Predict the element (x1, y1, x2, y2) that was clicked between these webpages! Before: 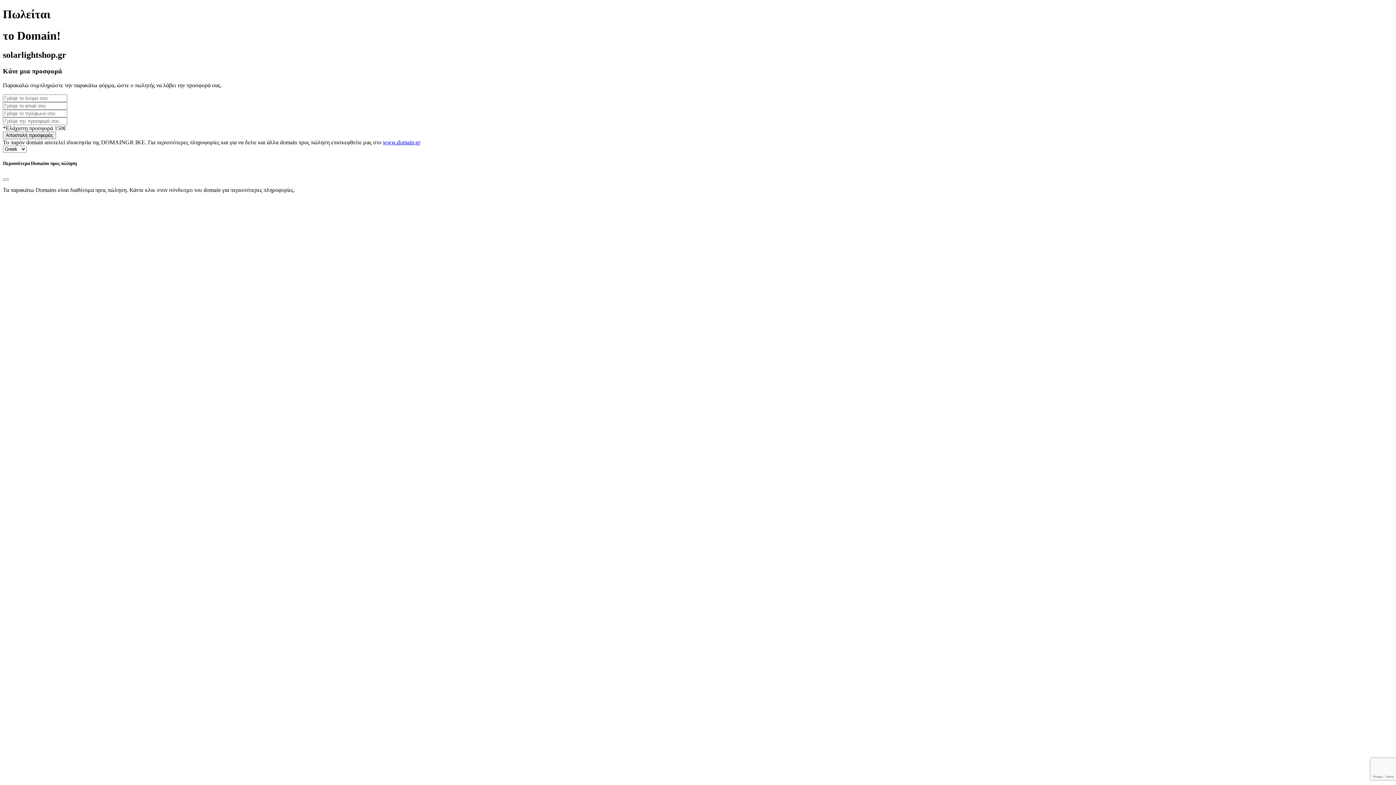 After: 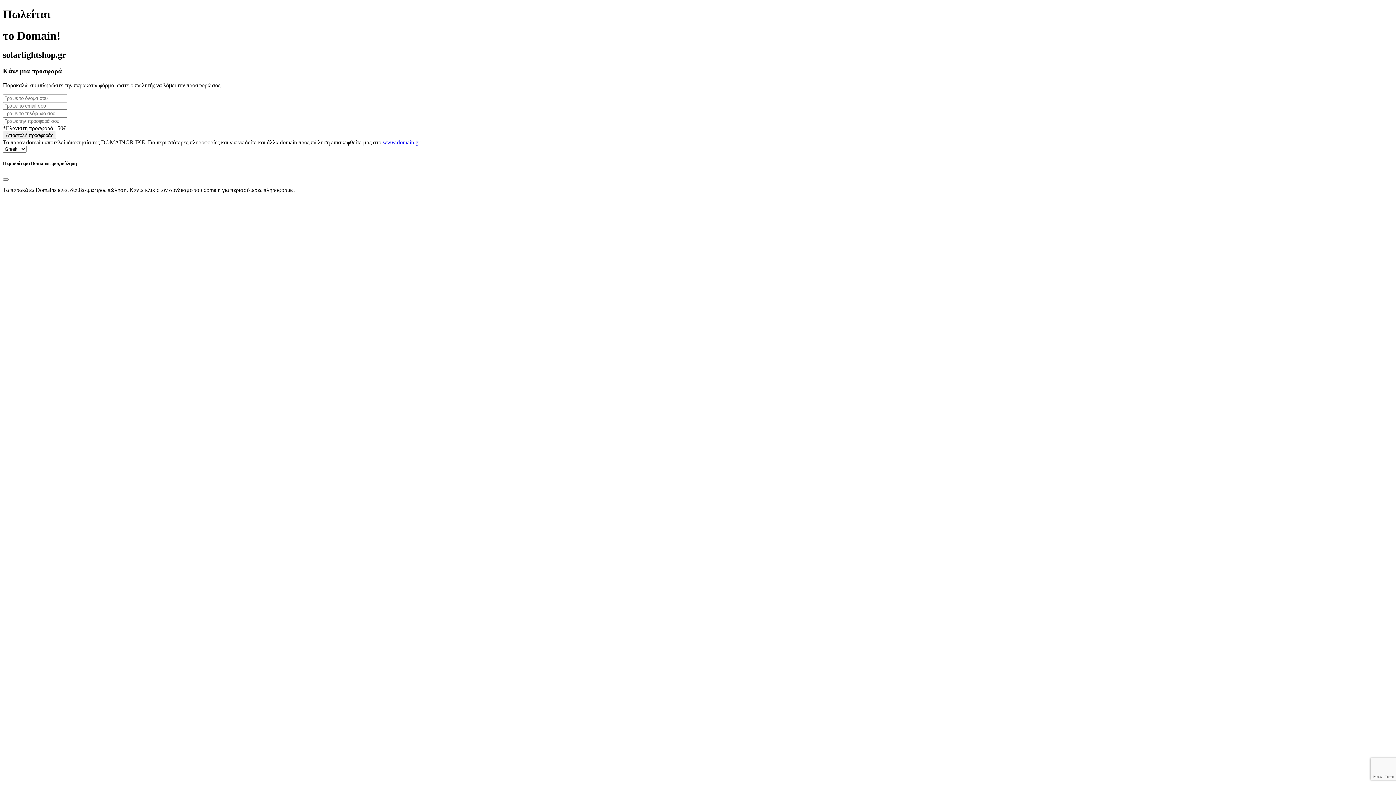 Action: bbox: (382, 139, 420, 145) label: www.domain.gr